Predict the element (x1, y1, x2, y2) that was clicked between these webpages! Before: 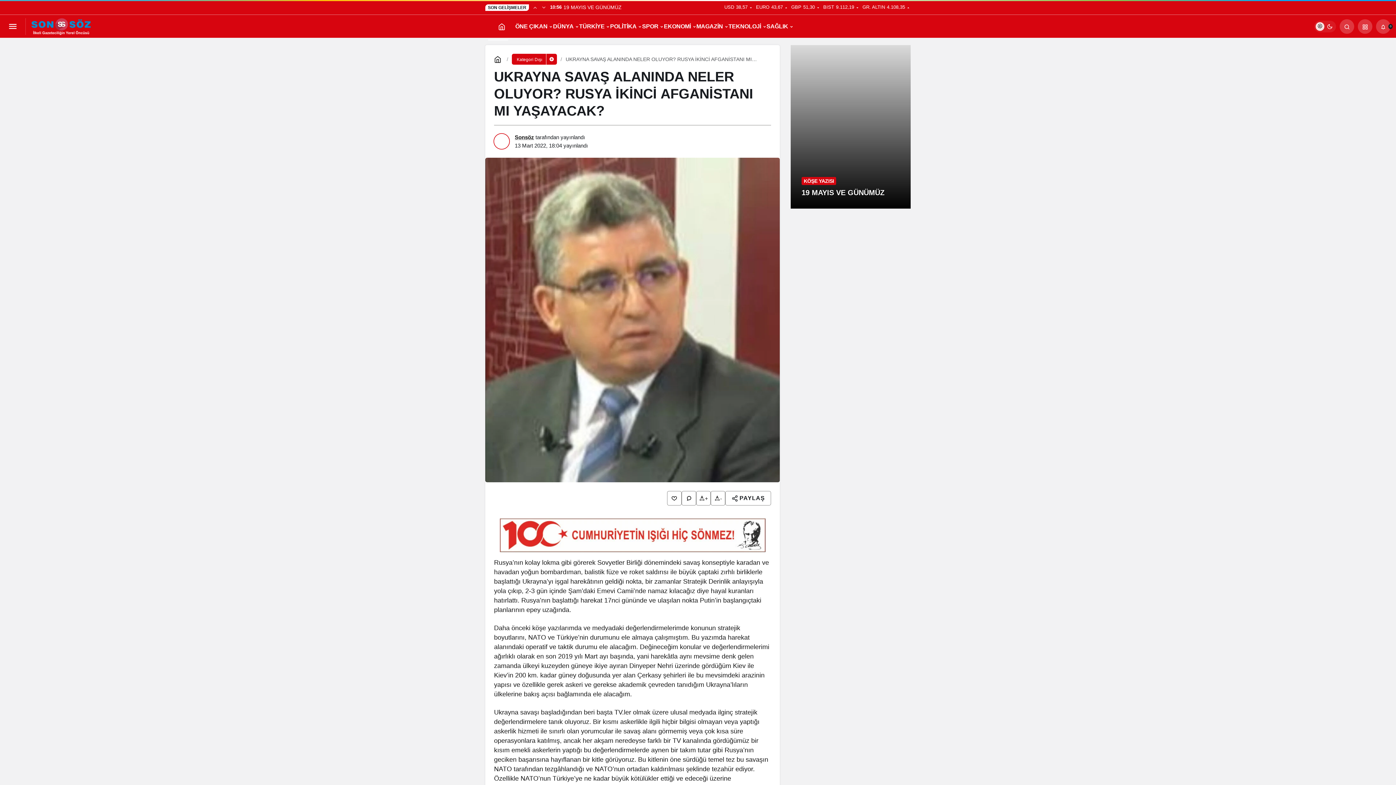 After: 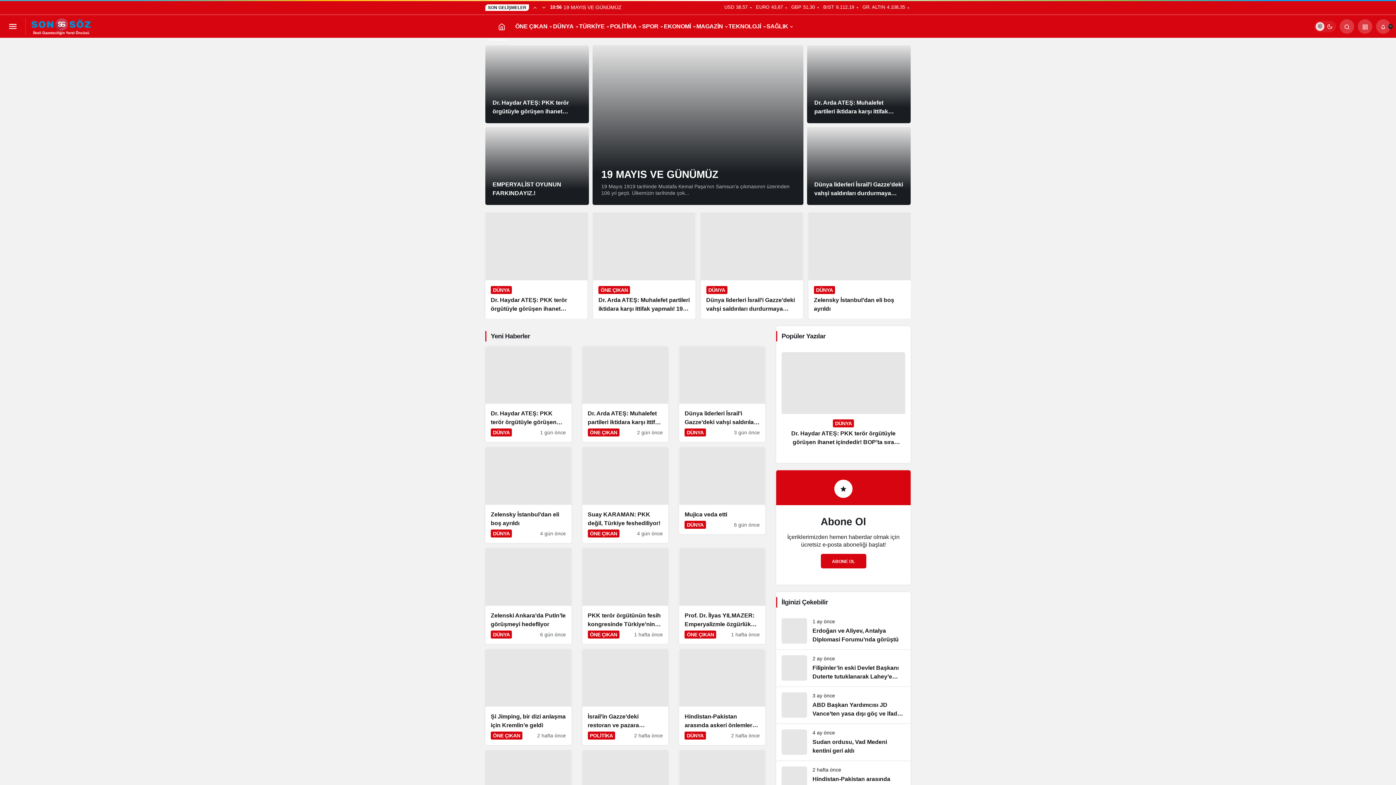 Action: label: DÜNYA bbox: (553, 21, 579, 31)